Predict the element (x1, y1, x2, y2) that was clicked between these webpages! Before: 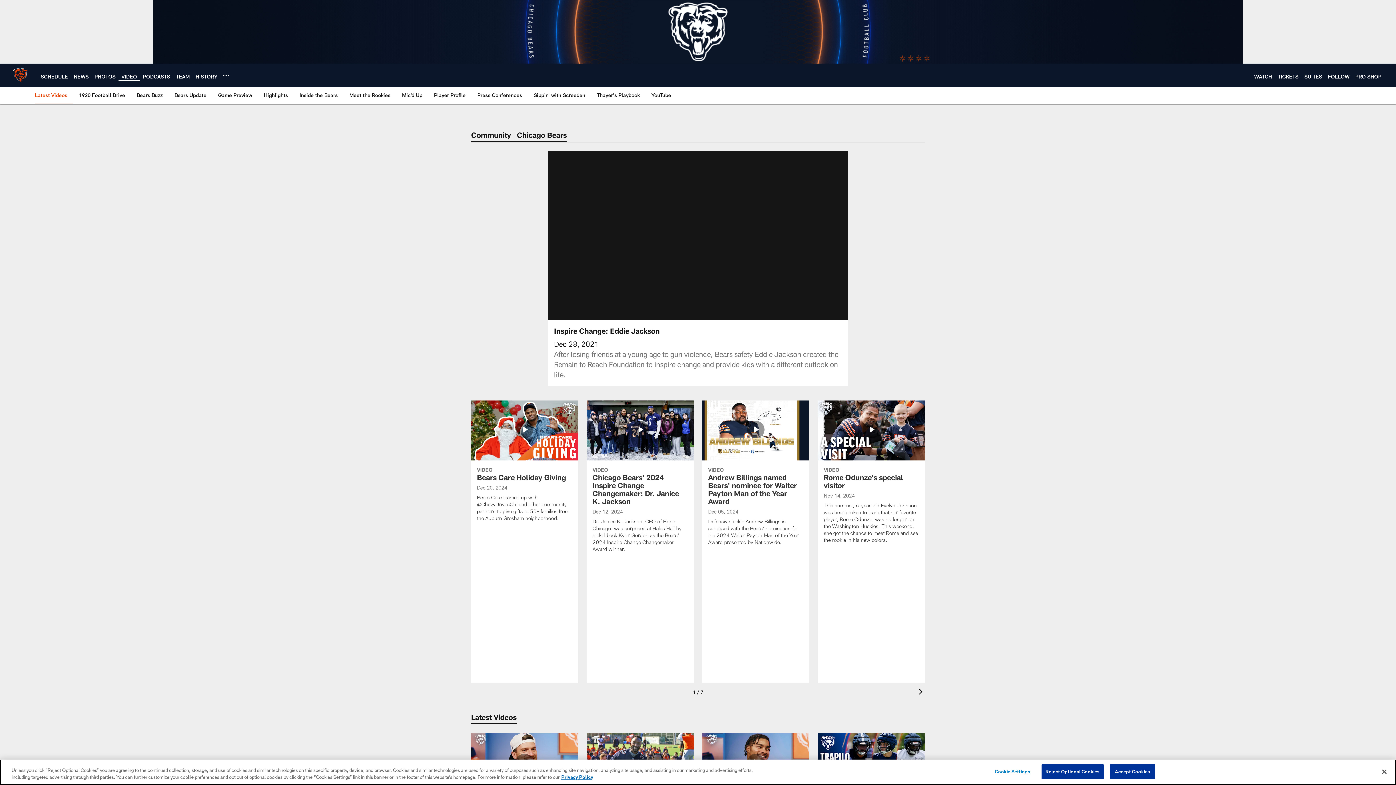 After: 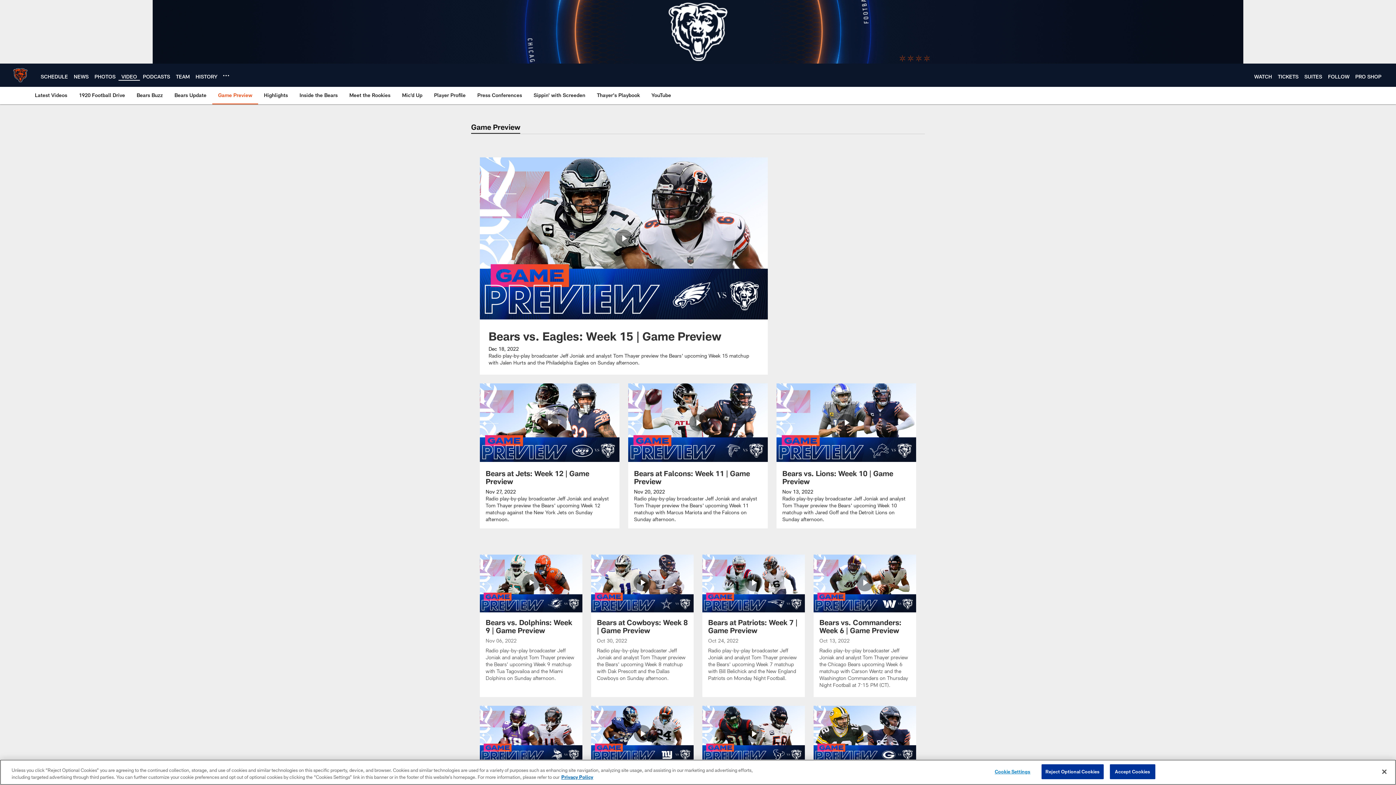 Action: bbox: (215, 86, 255, 103) label: Game Preview